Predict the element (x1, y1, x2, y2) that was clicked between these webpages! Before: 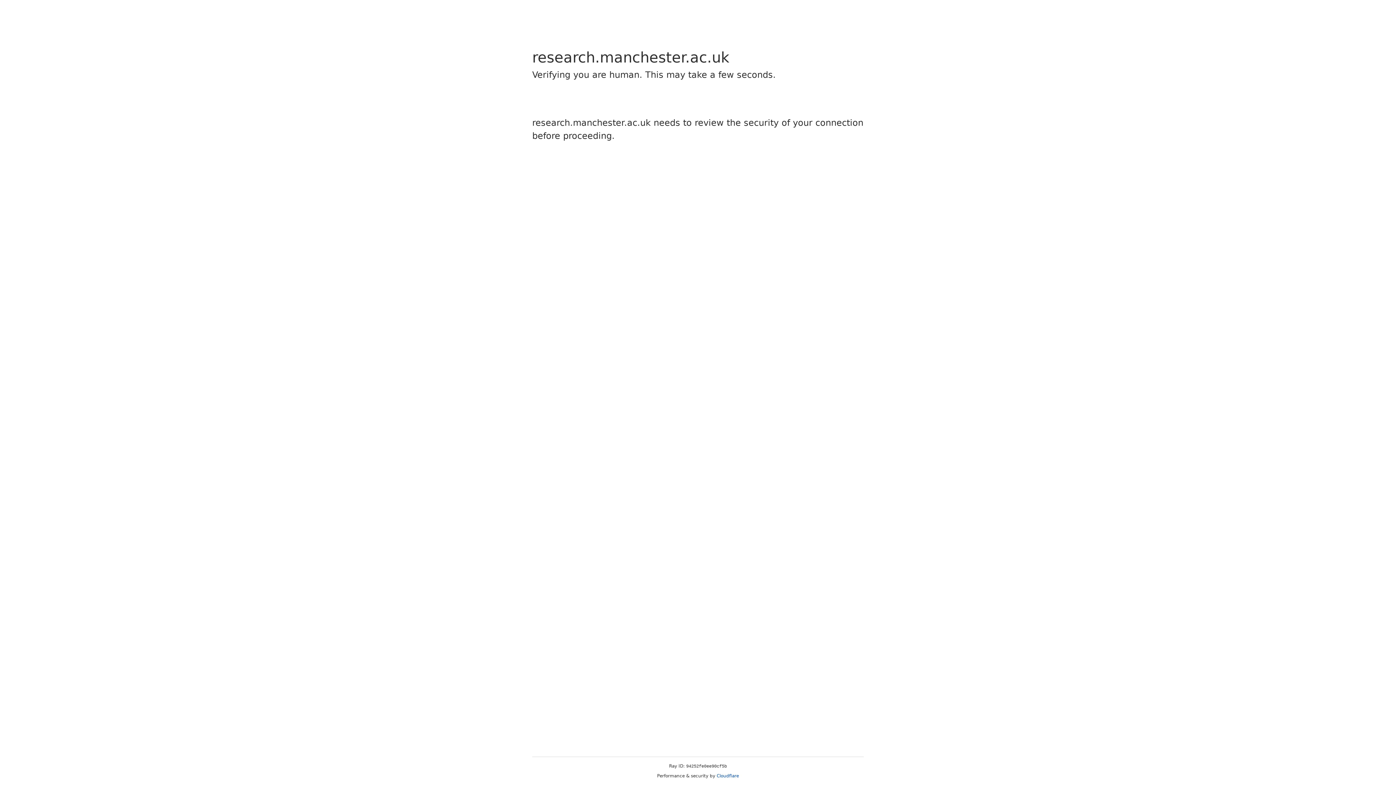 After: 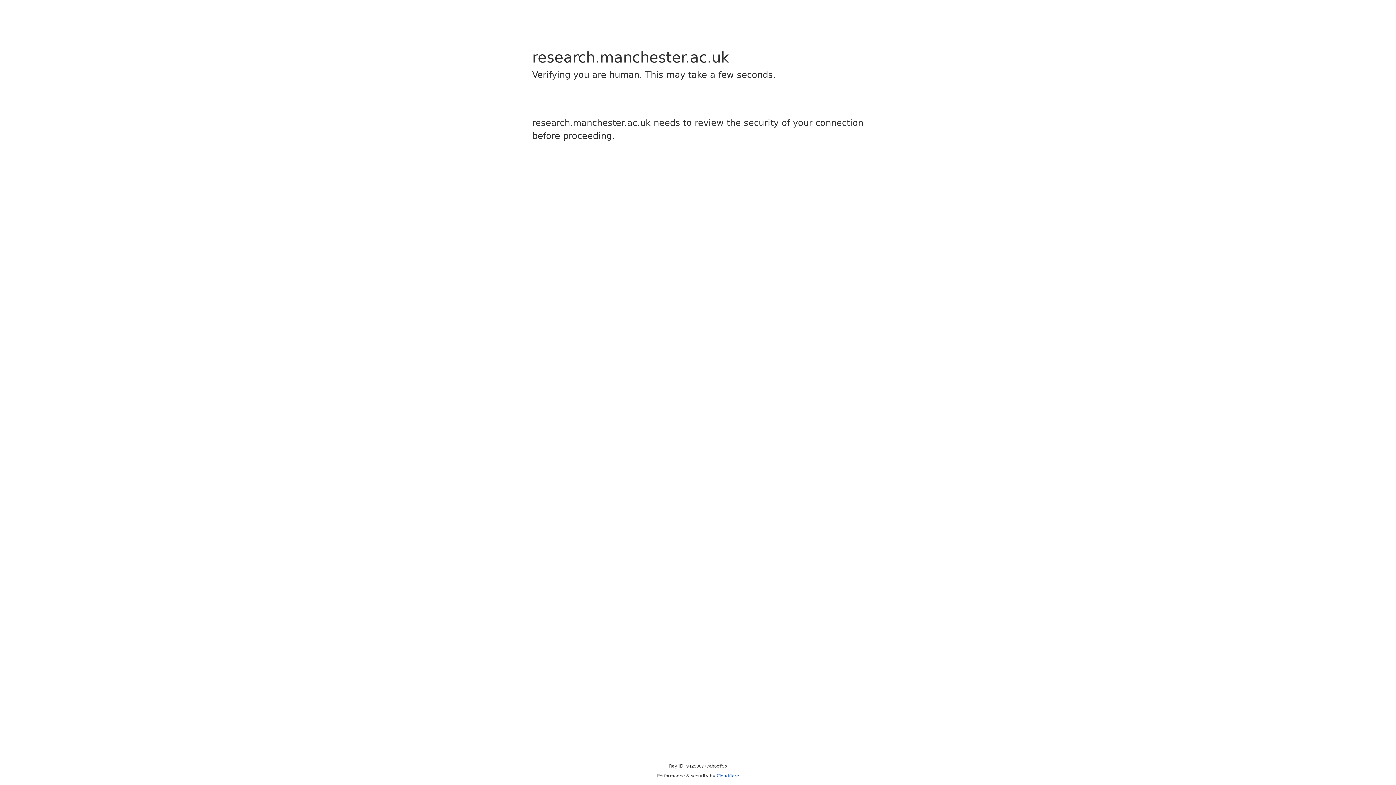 Action: label: Cloudflare bbox: (716, 773, 739, 778)